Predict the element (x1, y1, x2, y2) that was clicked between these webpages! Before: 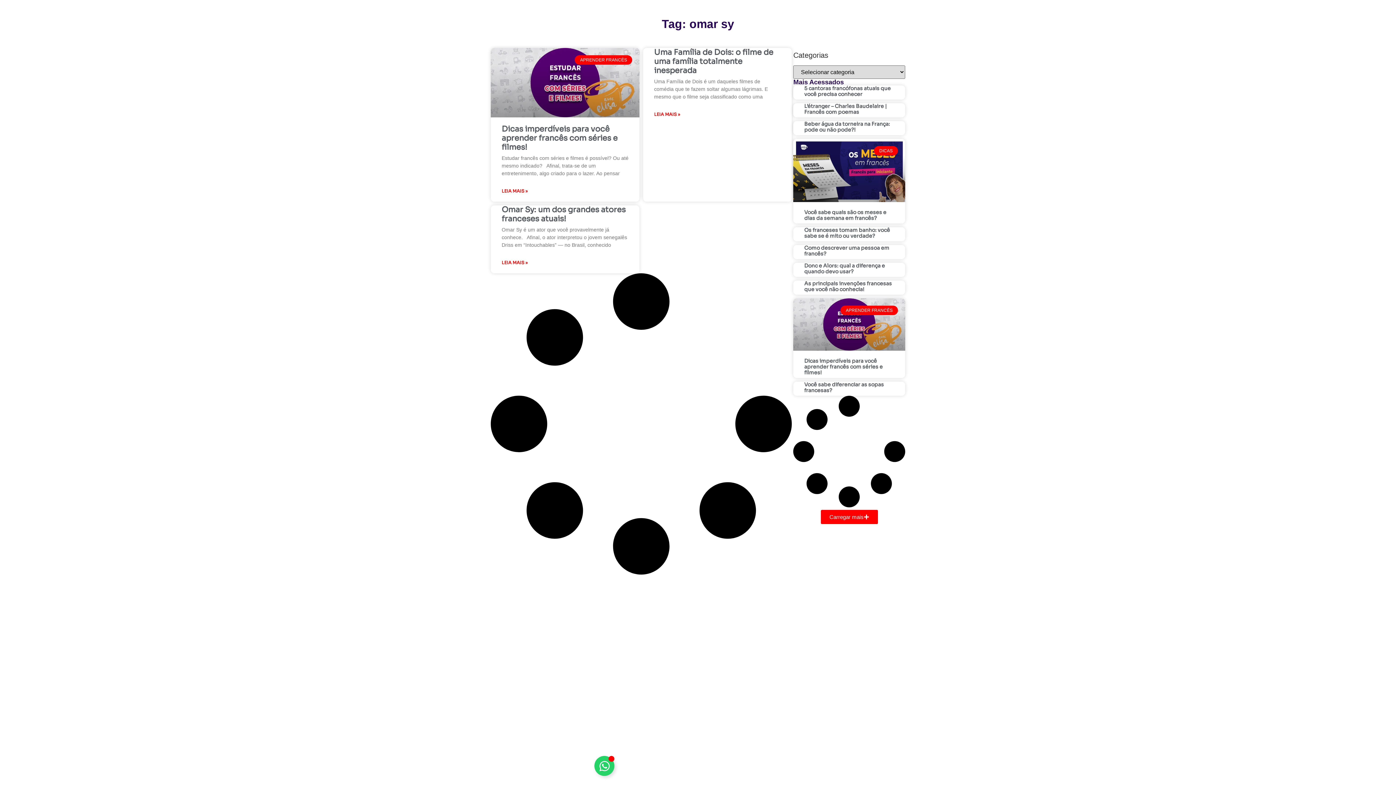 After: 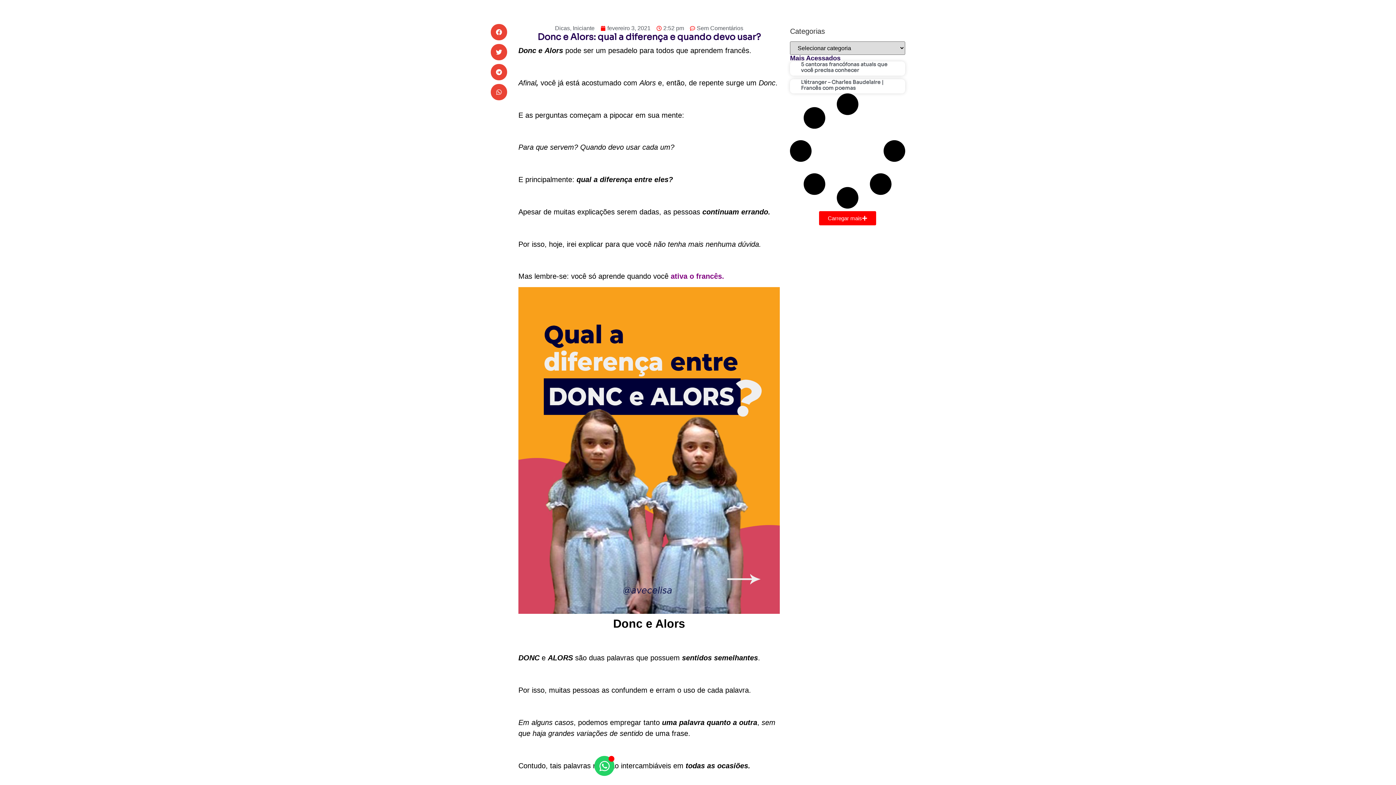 Action: bbox: (804, 262, 885, 274) label: Donc e Alors: qual a diferença e quando devo usar?